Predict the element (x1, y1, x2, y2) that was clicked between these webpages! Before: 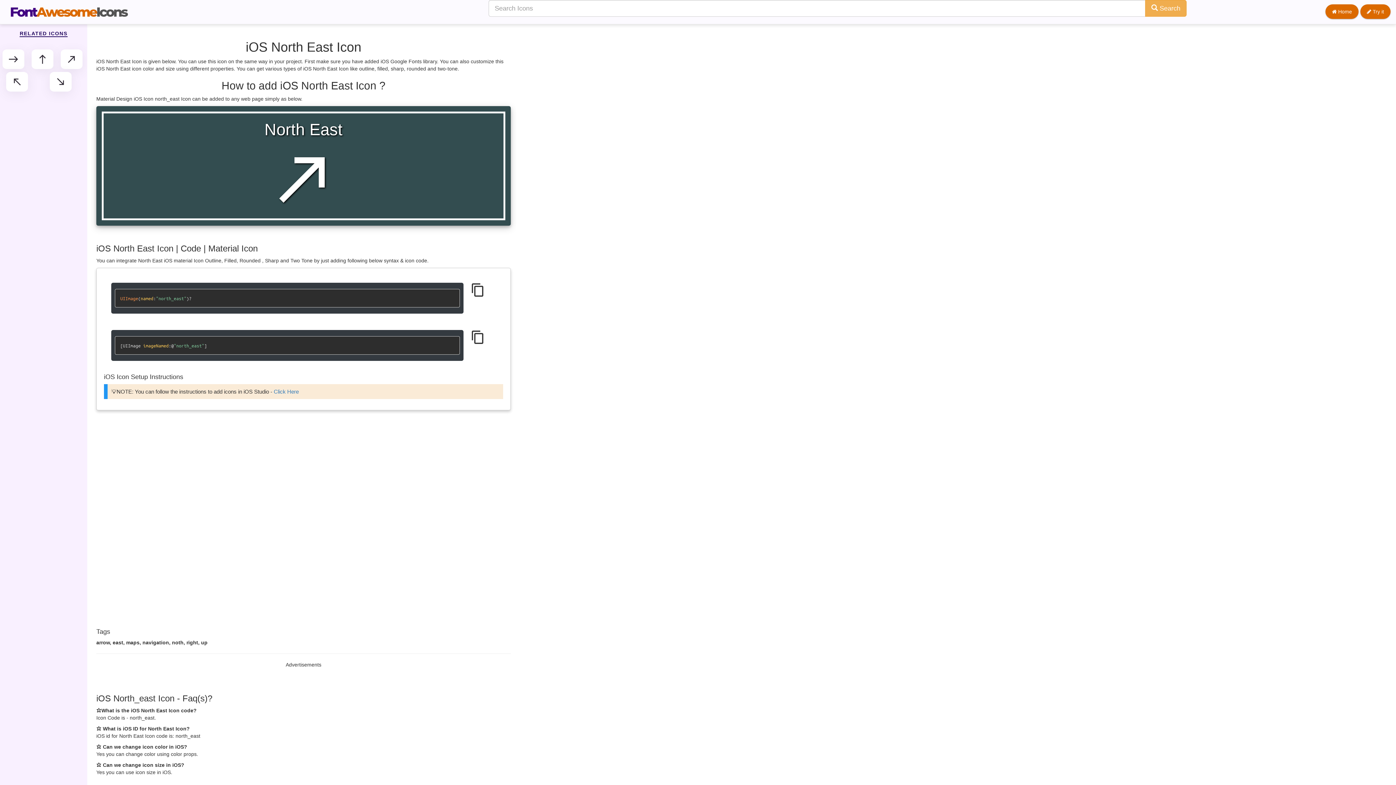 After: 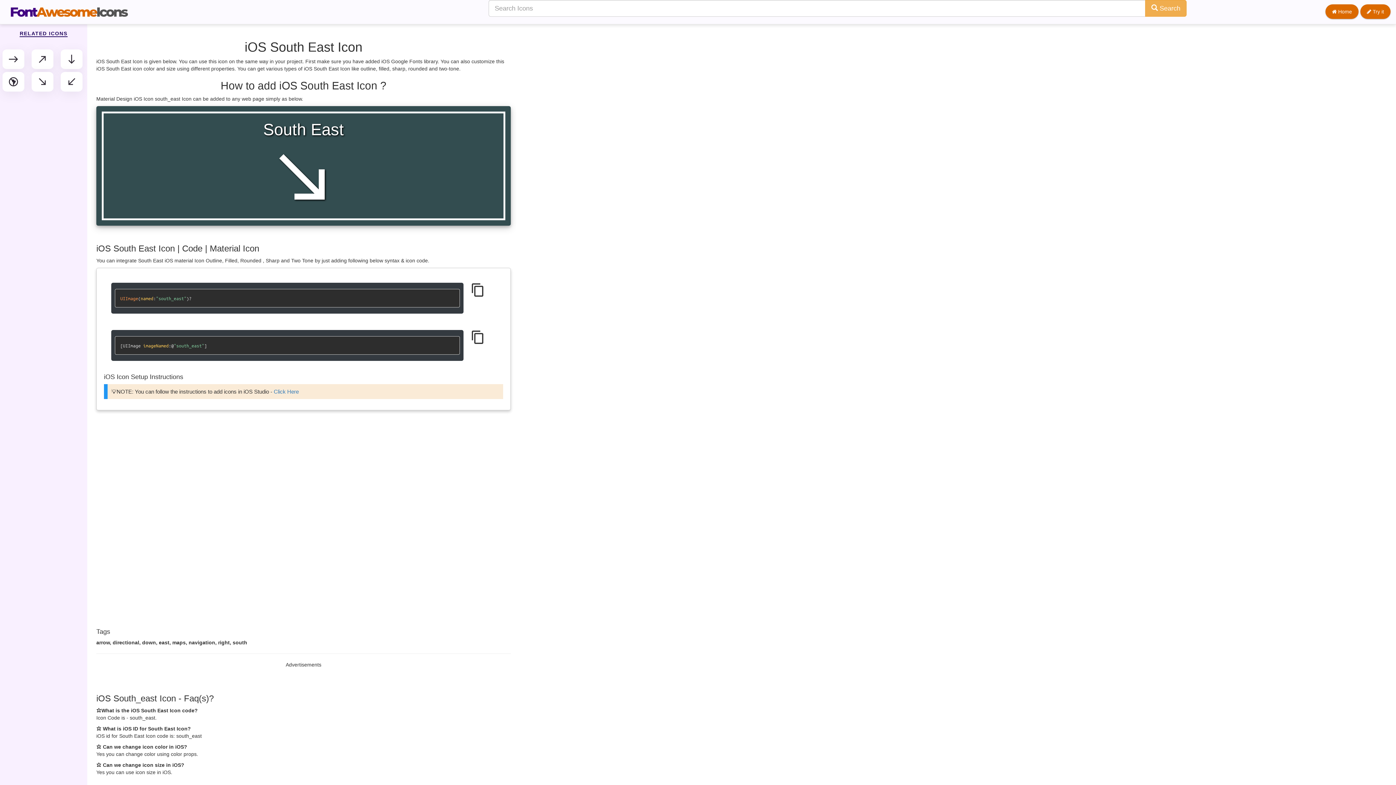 Action: bbox: (49, 72, 71, 91) label: south_east